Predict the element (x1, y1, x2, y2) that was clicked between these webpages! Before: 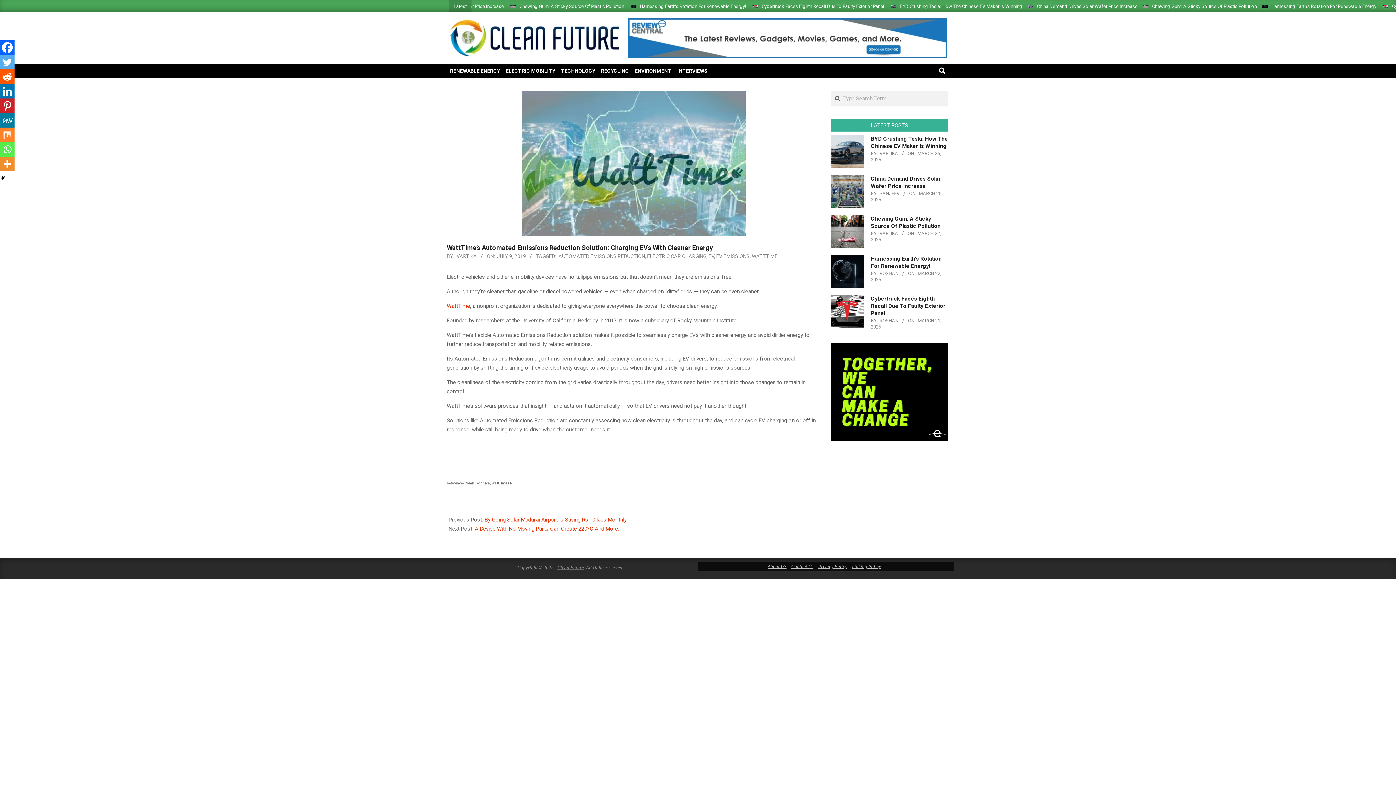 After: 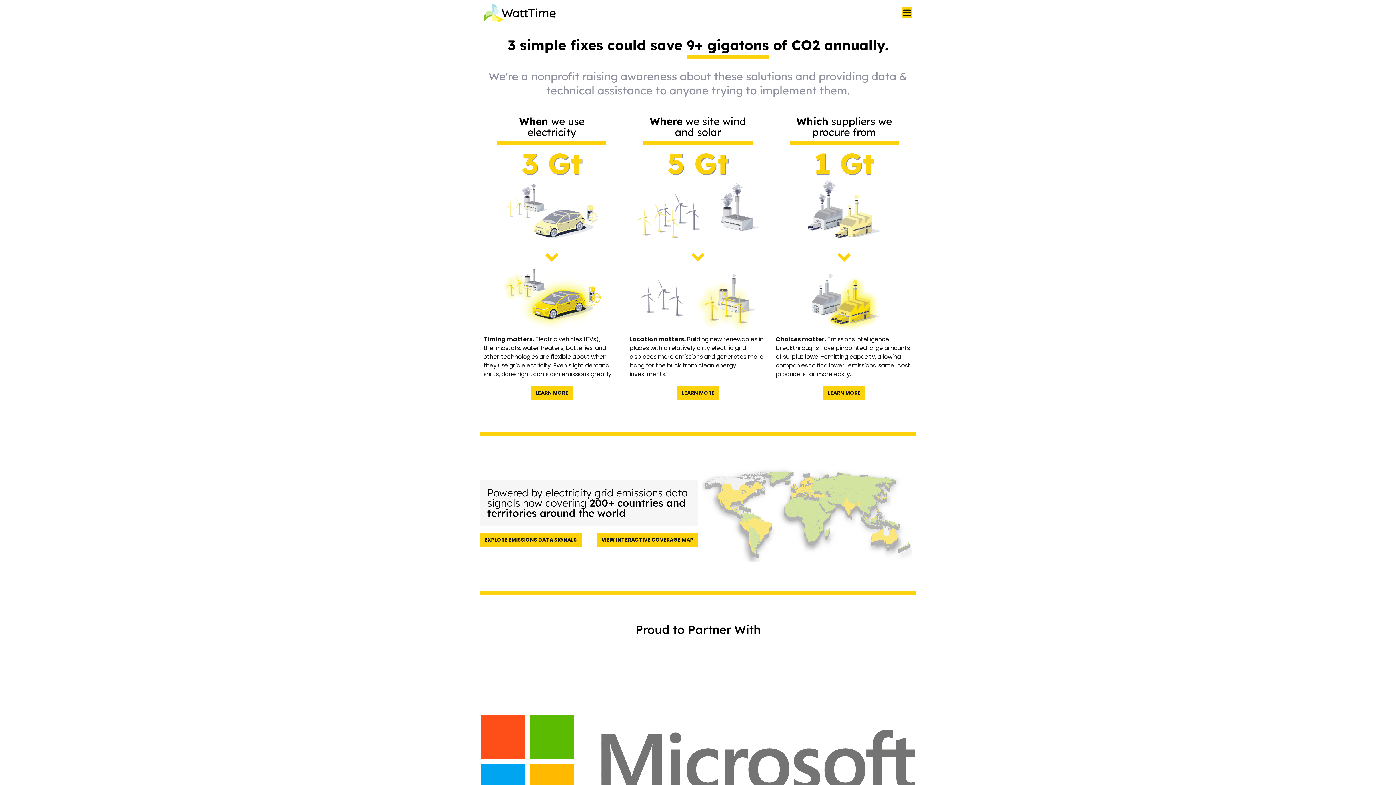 Action: bbox: (446, 302, 470, 309) label: WattTime